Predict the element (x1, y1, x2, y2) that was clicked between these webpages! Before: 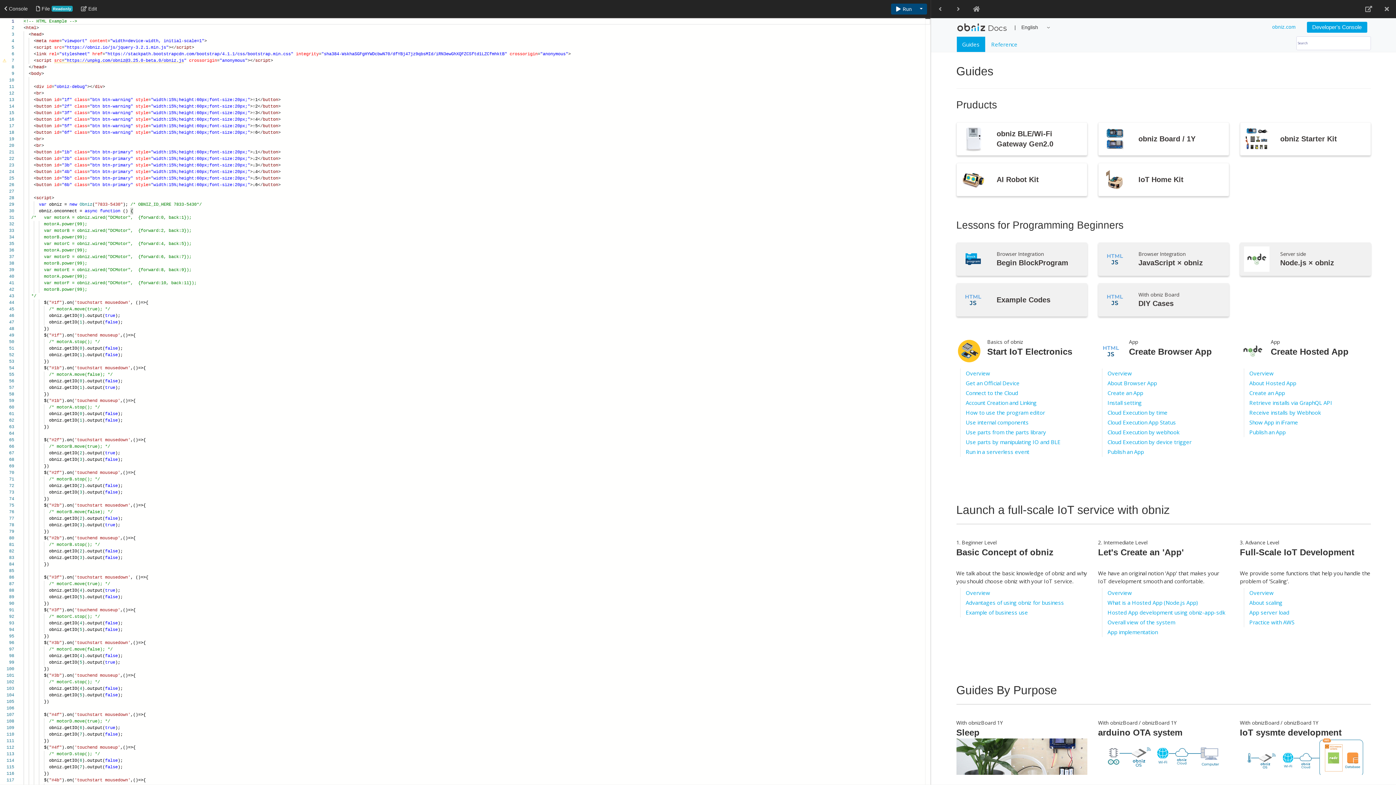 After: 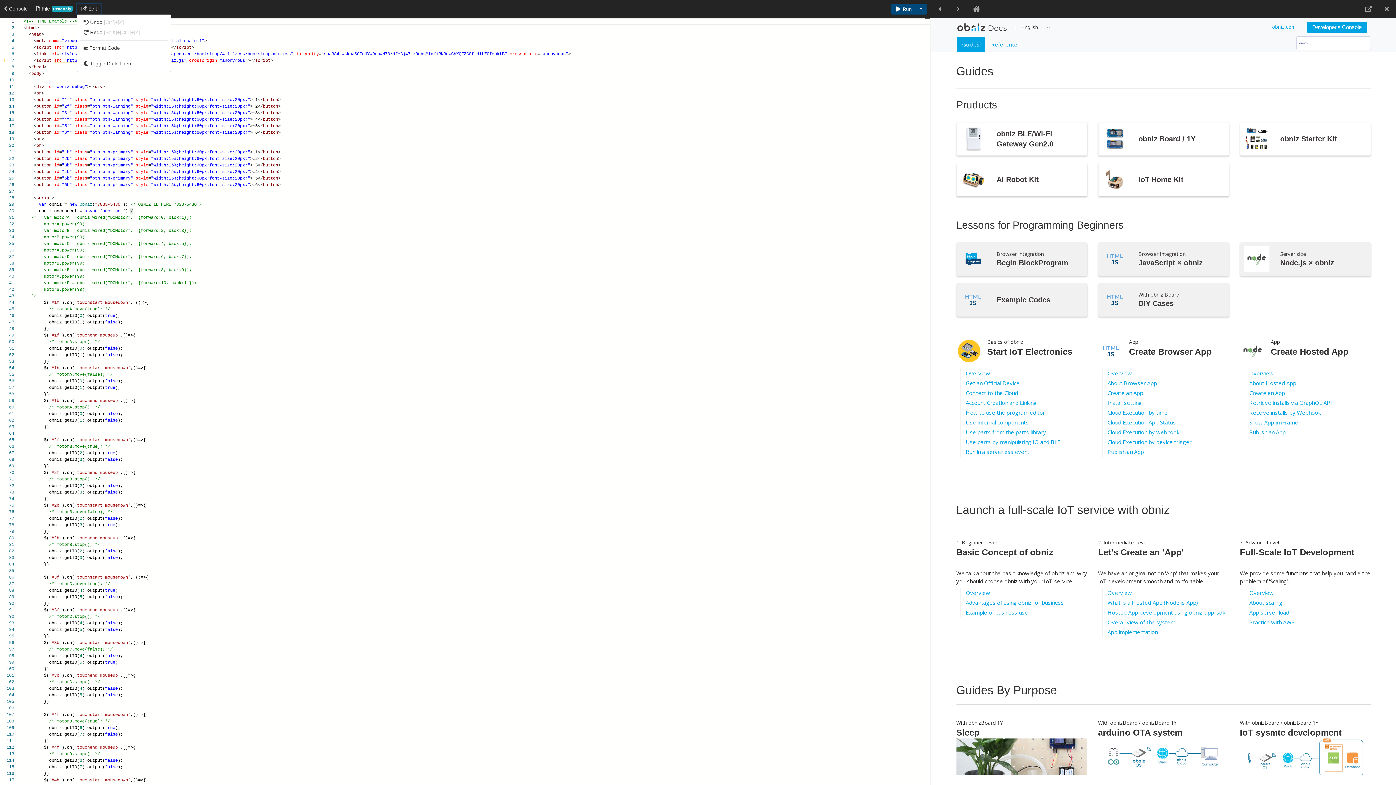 Action: label:  Edit bbox: (76, 3, 101, 14)